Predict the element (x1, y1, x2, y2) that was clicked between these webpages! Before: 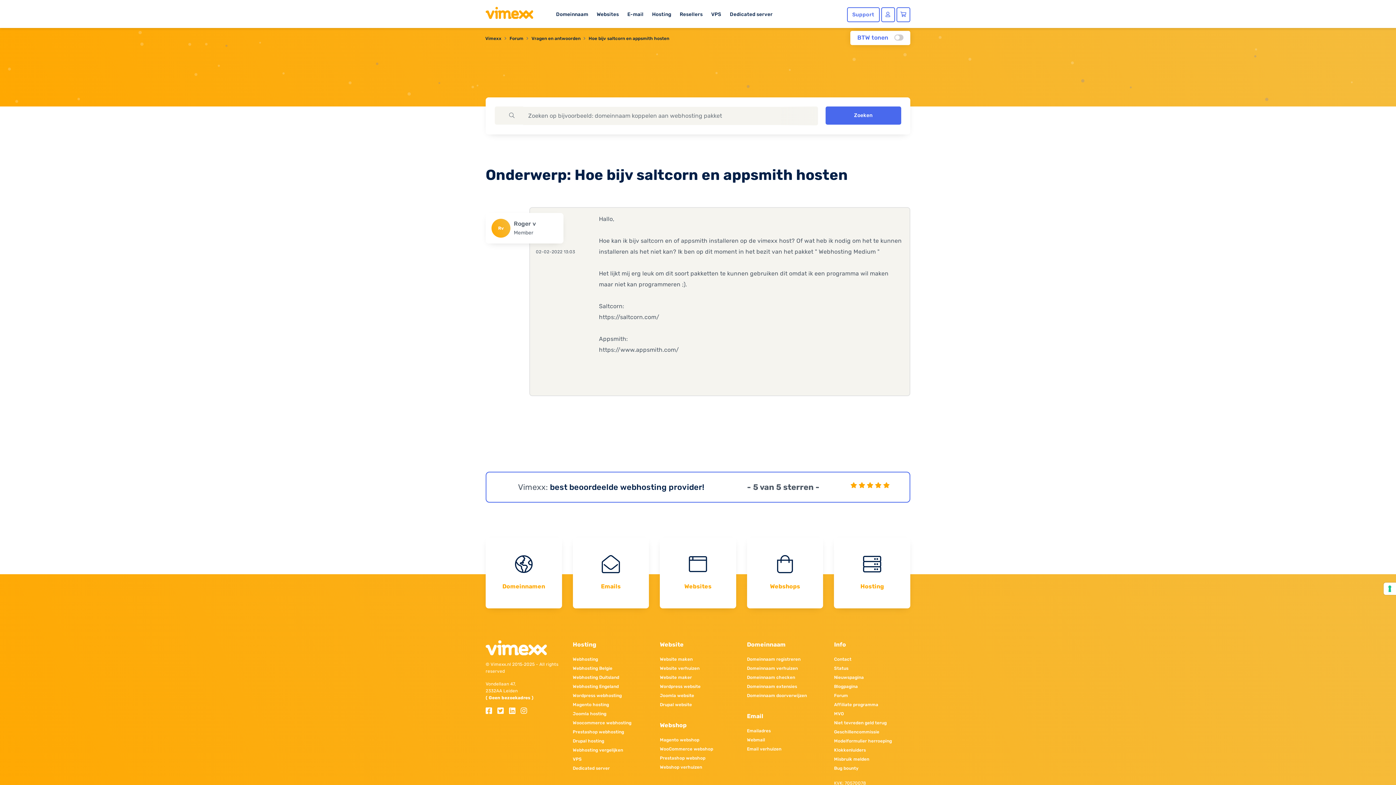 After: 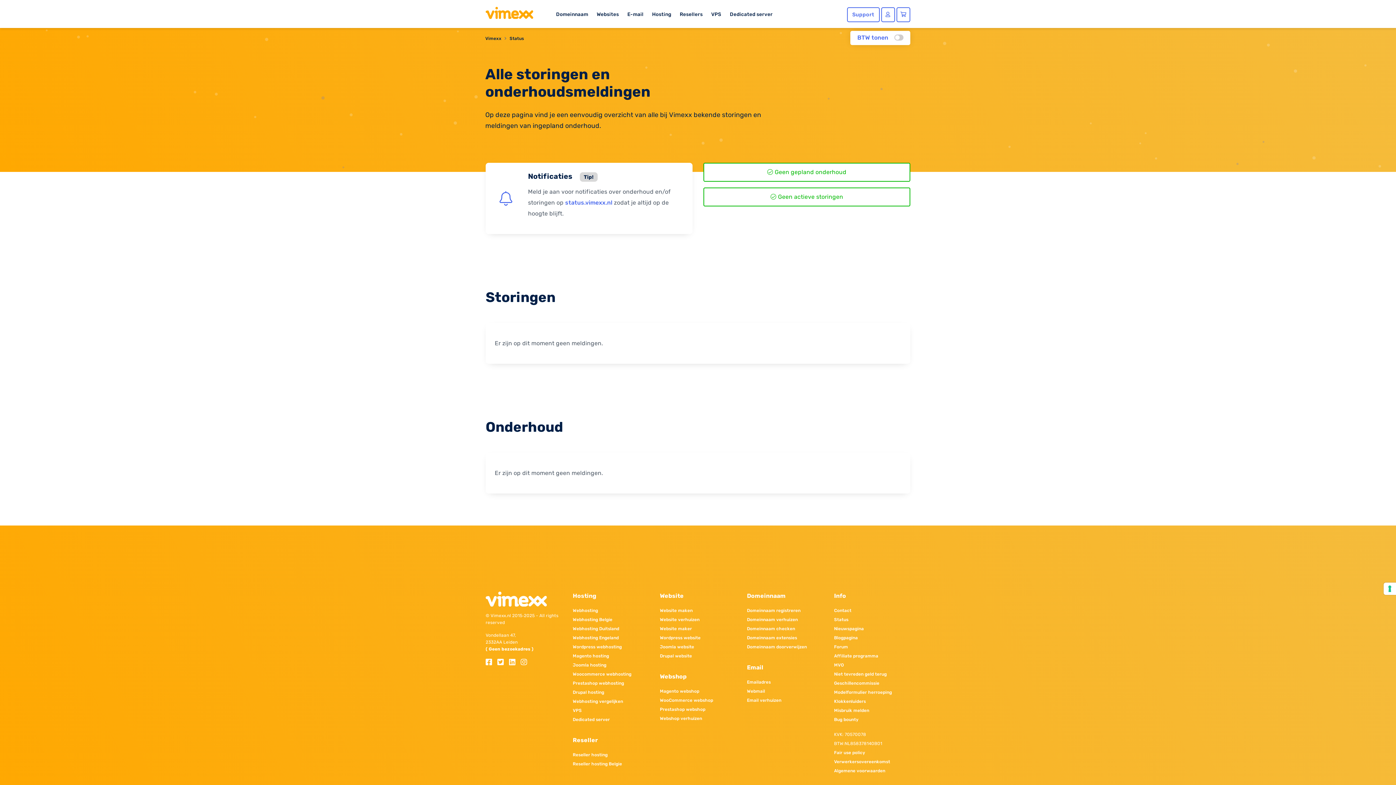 Action: bbox: (834, 664, 910, 673) label: Status